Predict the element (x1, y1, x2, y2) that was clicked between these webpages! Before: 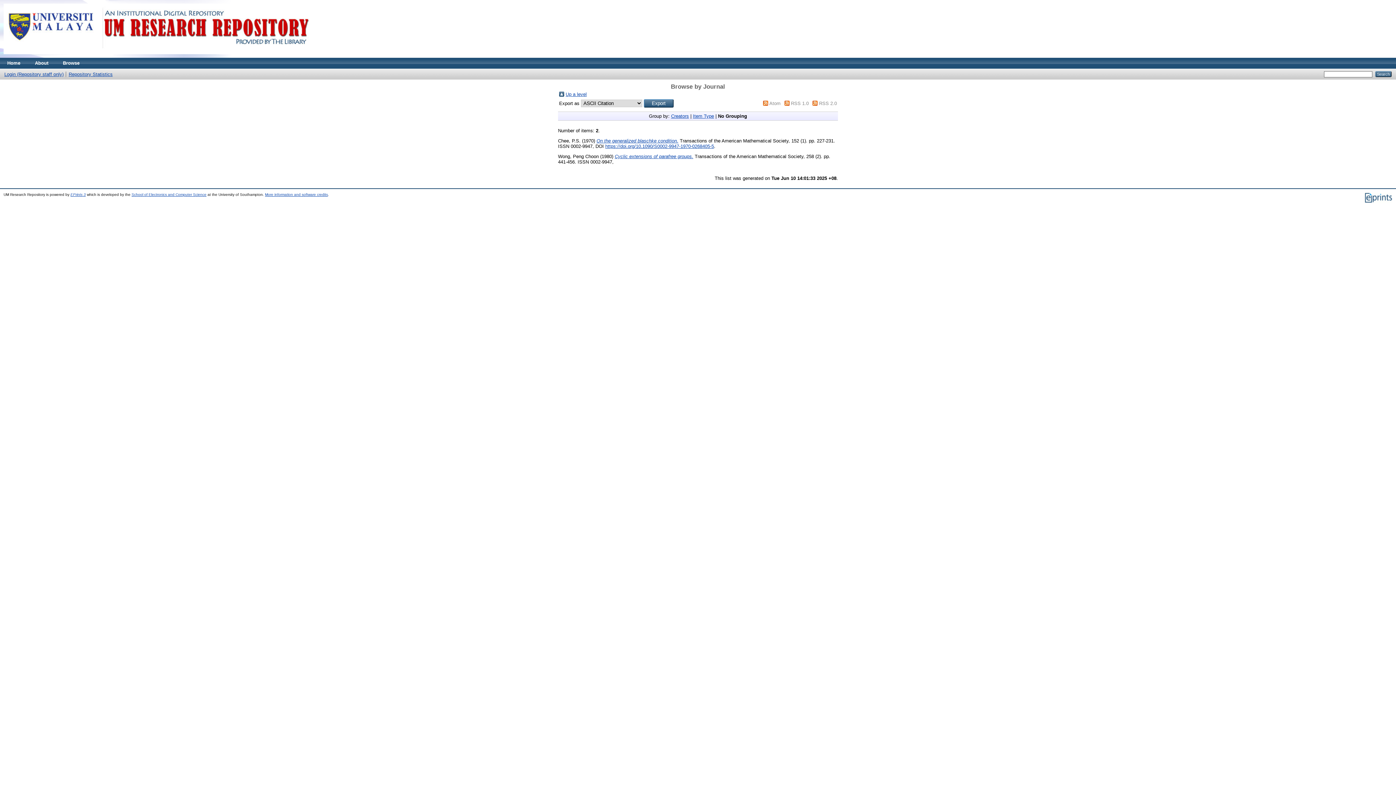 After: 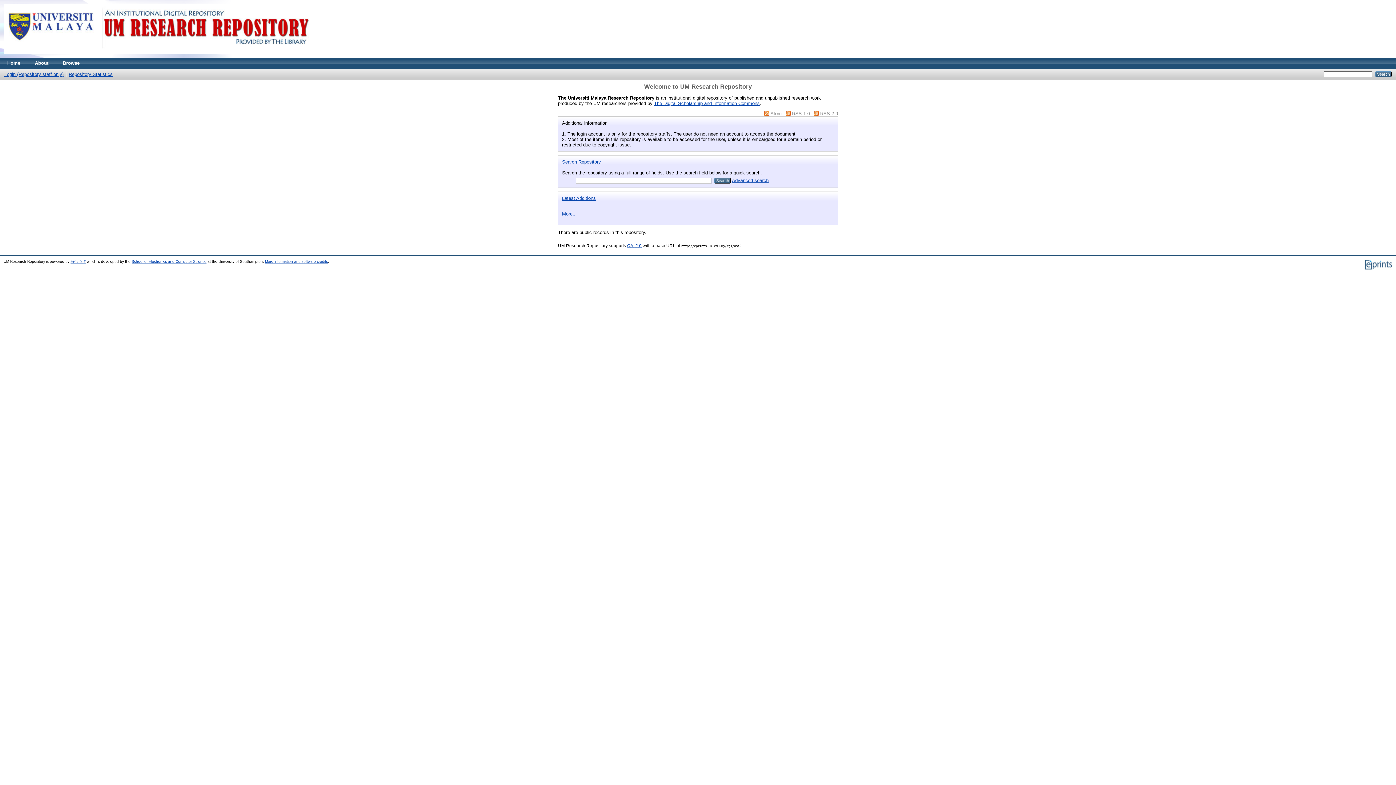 Action: bbox: (0, 53, 316, 58)